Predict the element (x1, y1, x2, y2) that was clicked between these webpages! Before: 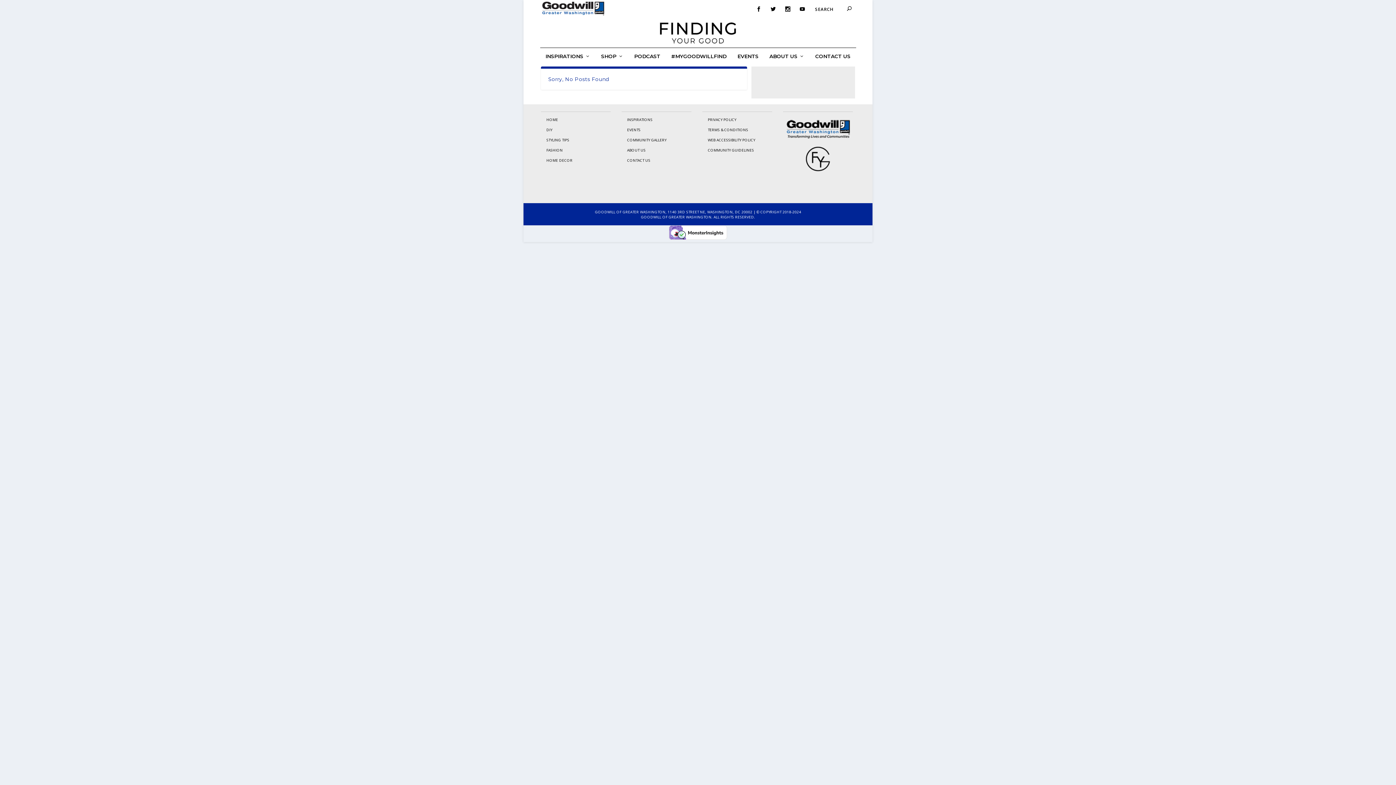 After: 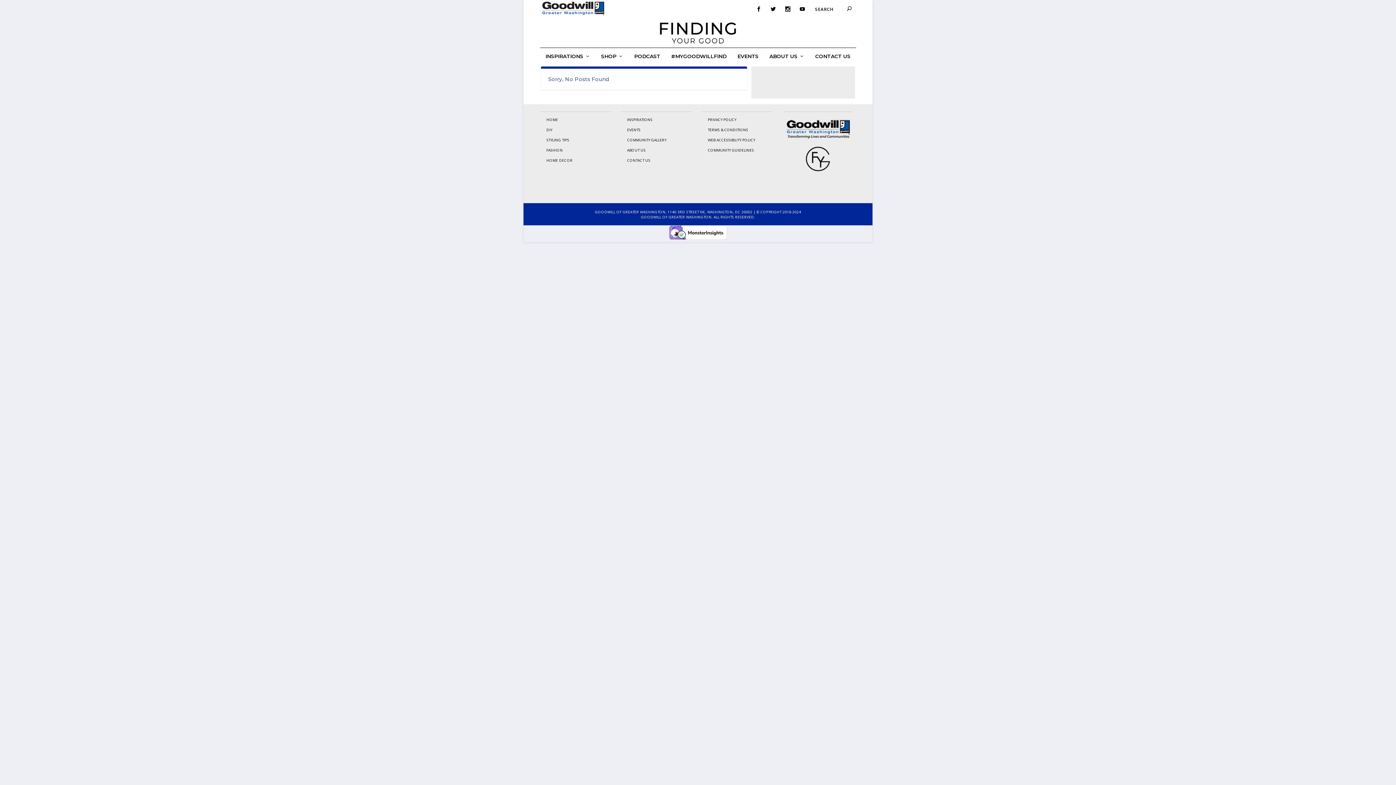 Action: bbox: (669, 235, 727, 241)